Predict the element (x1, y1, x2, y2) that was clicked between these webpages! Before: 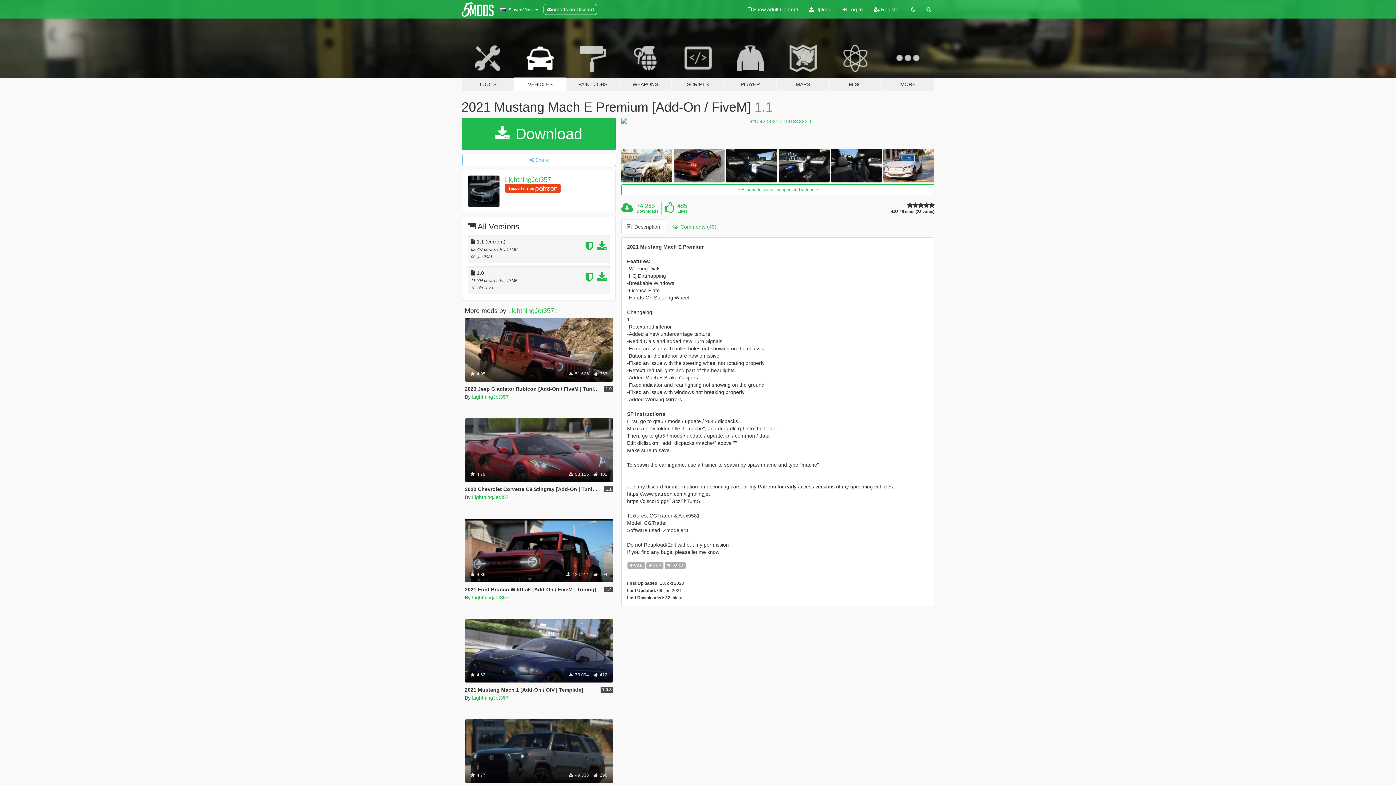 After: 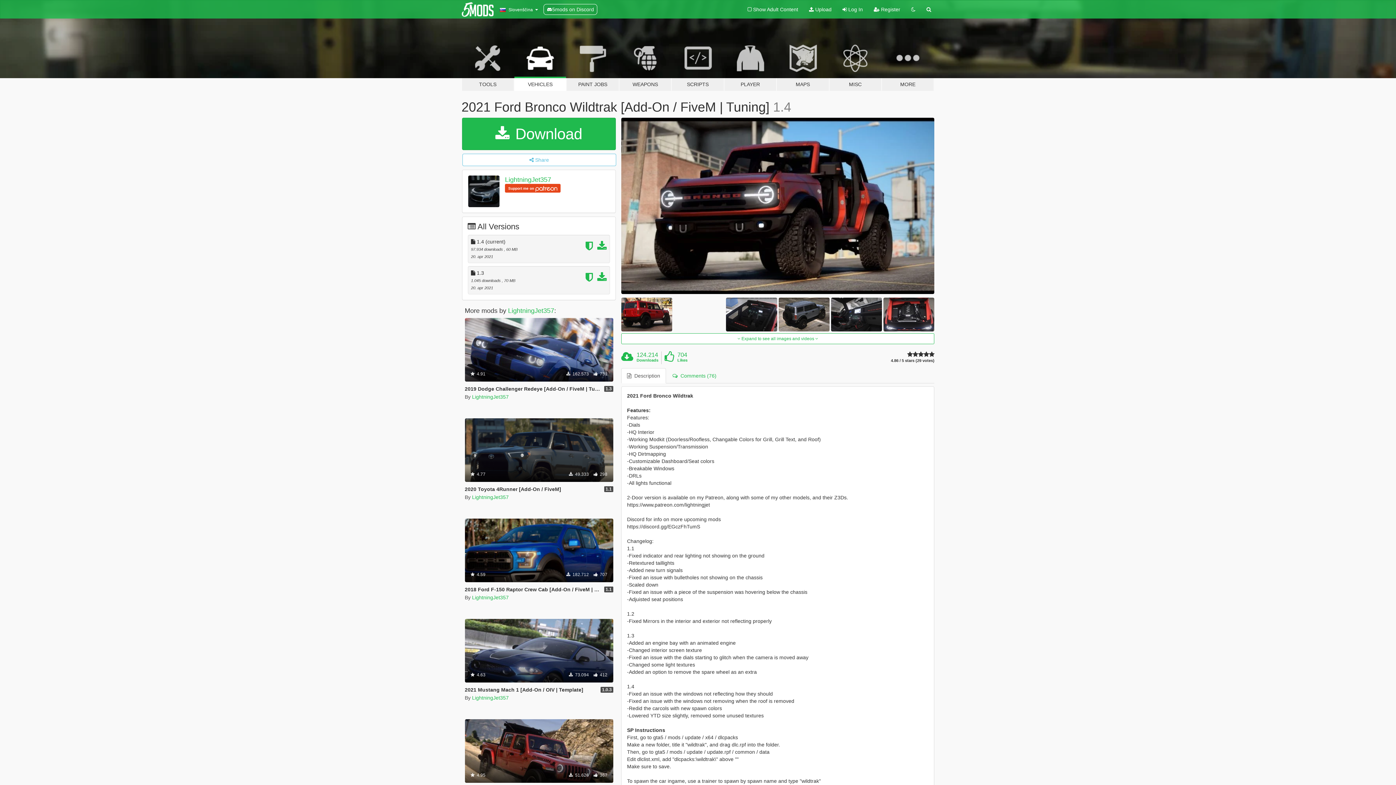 Action: label: Car
SUV
Truck
Ford
 4.86
 124.214  704 bbox: (464, 518, 613, 582)